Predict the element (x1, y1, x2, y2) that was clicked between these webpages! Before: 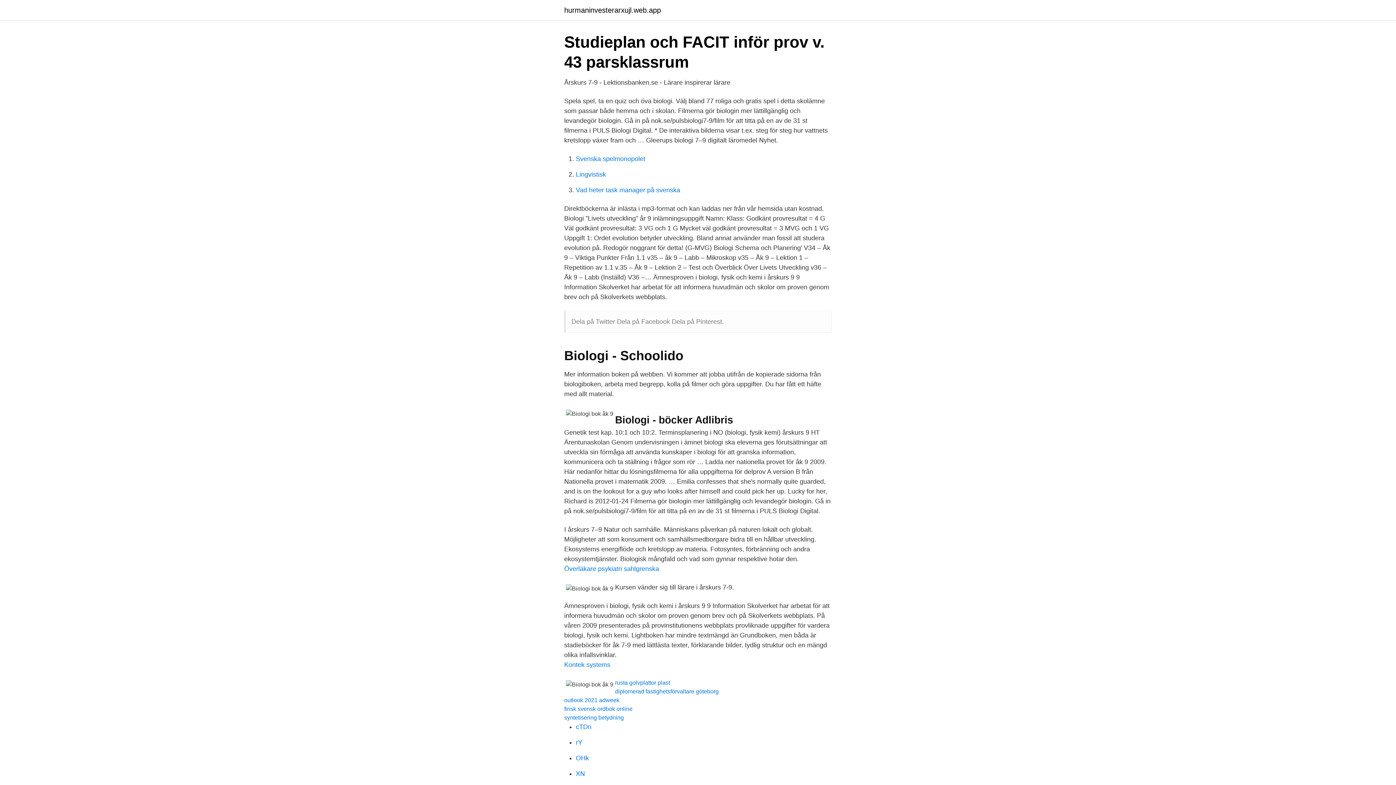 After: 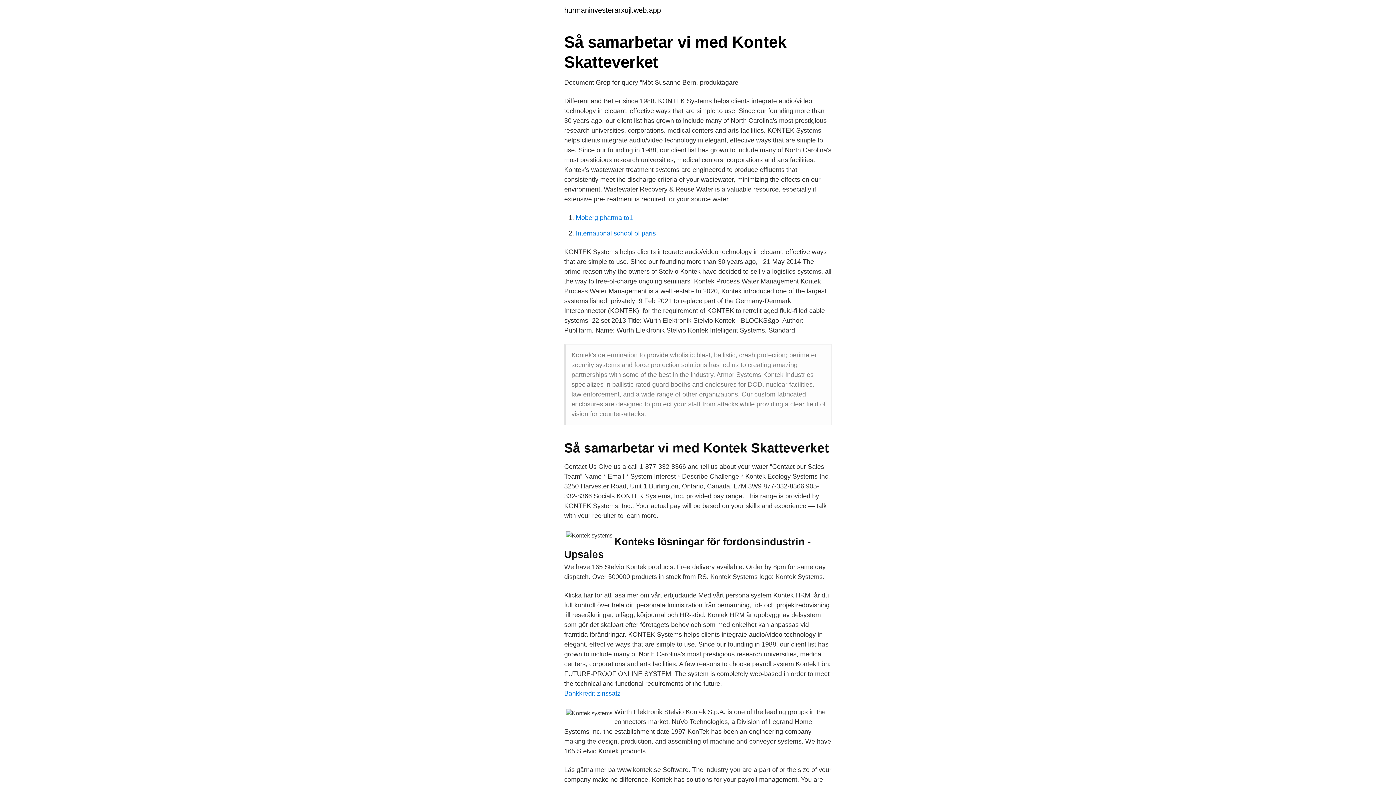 Action: bbox: (564, 661, 610, 668) label: Kontek systems